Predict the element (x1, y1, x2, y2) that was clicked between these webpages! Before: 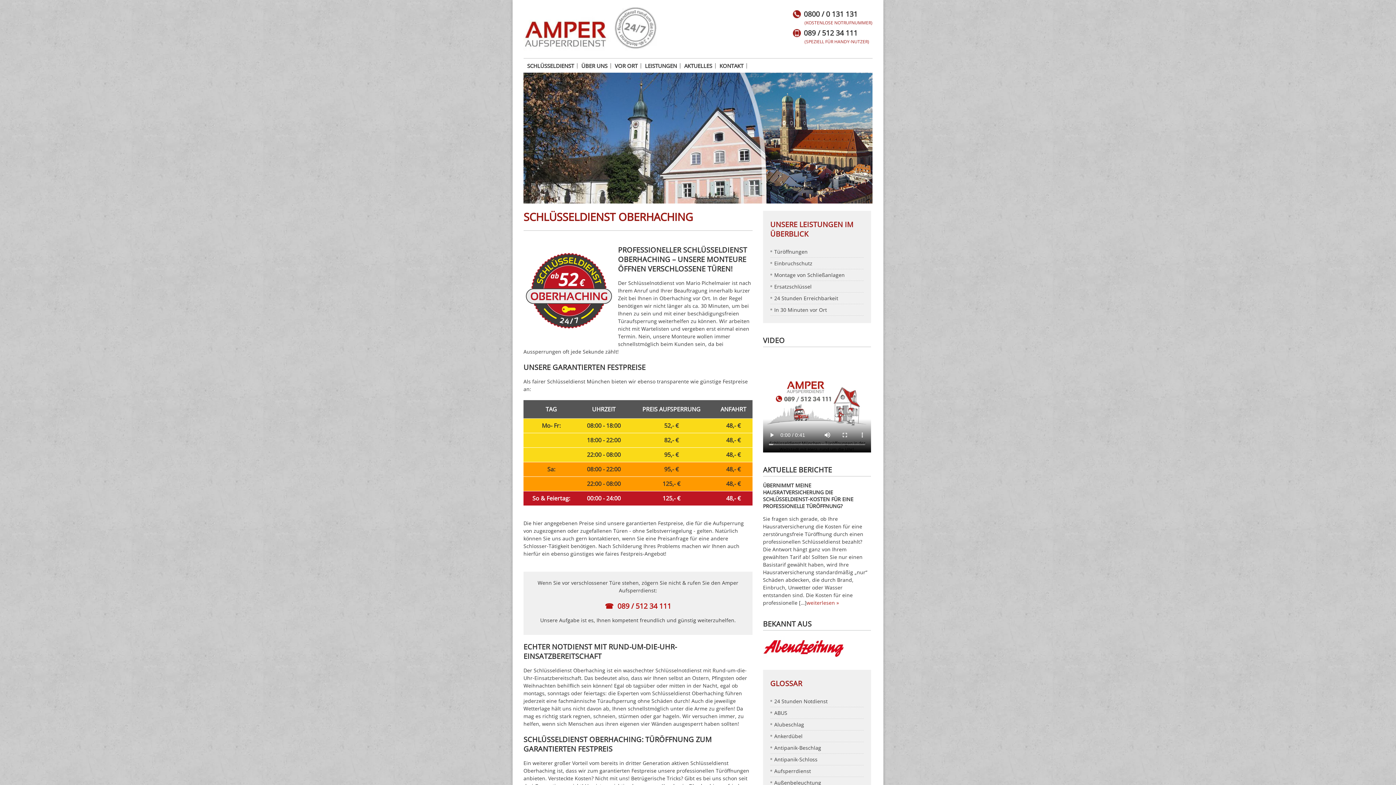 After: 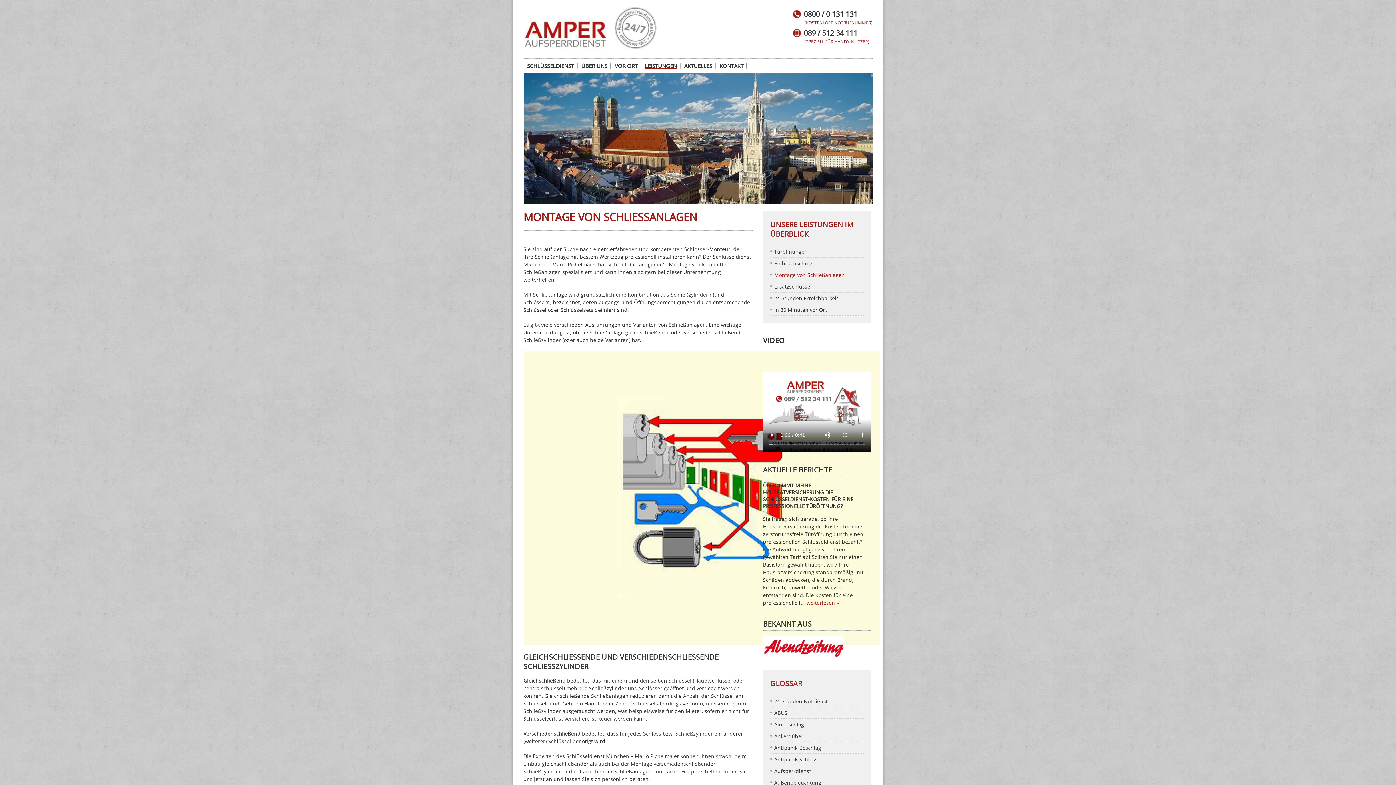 Action: label: Montage von Schließanlagen bbox: (770, 269, 864, 280)